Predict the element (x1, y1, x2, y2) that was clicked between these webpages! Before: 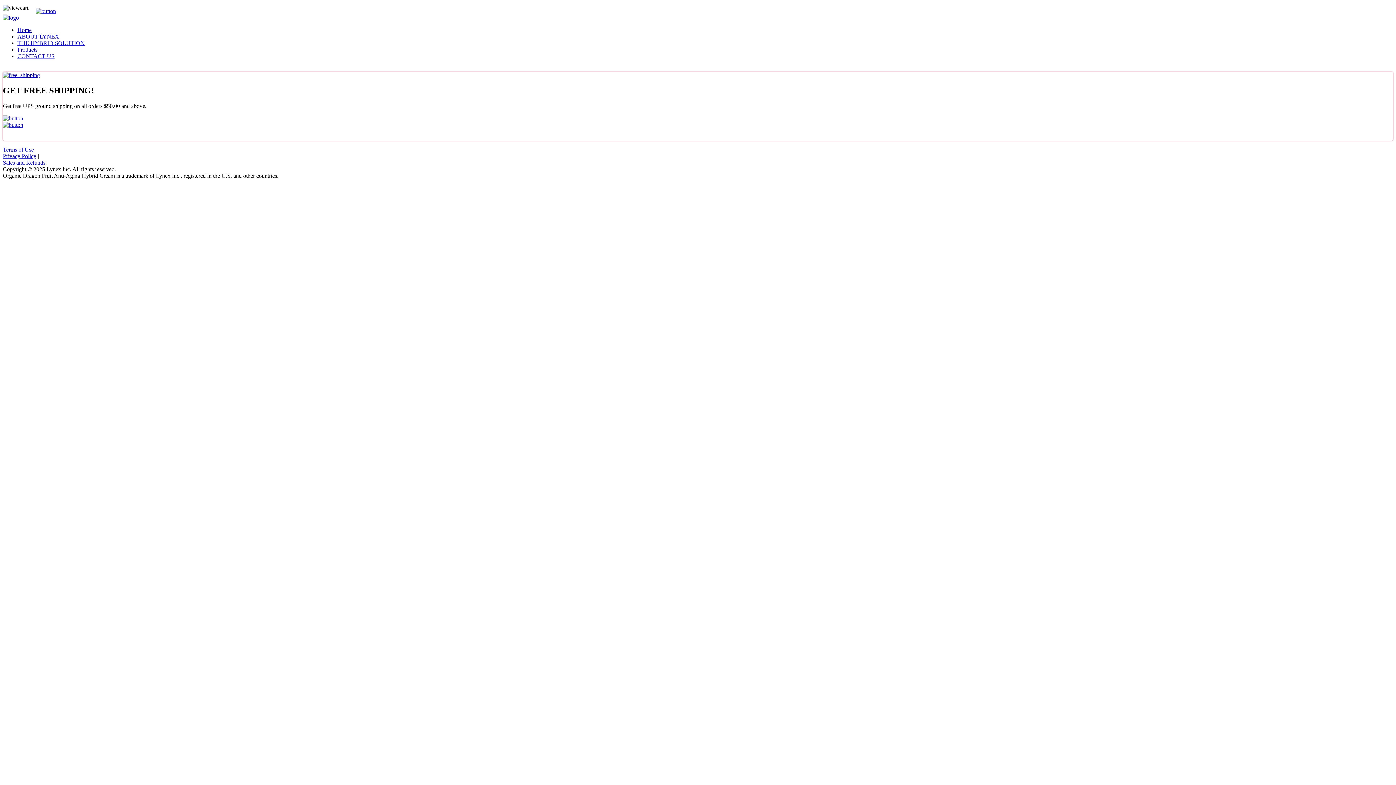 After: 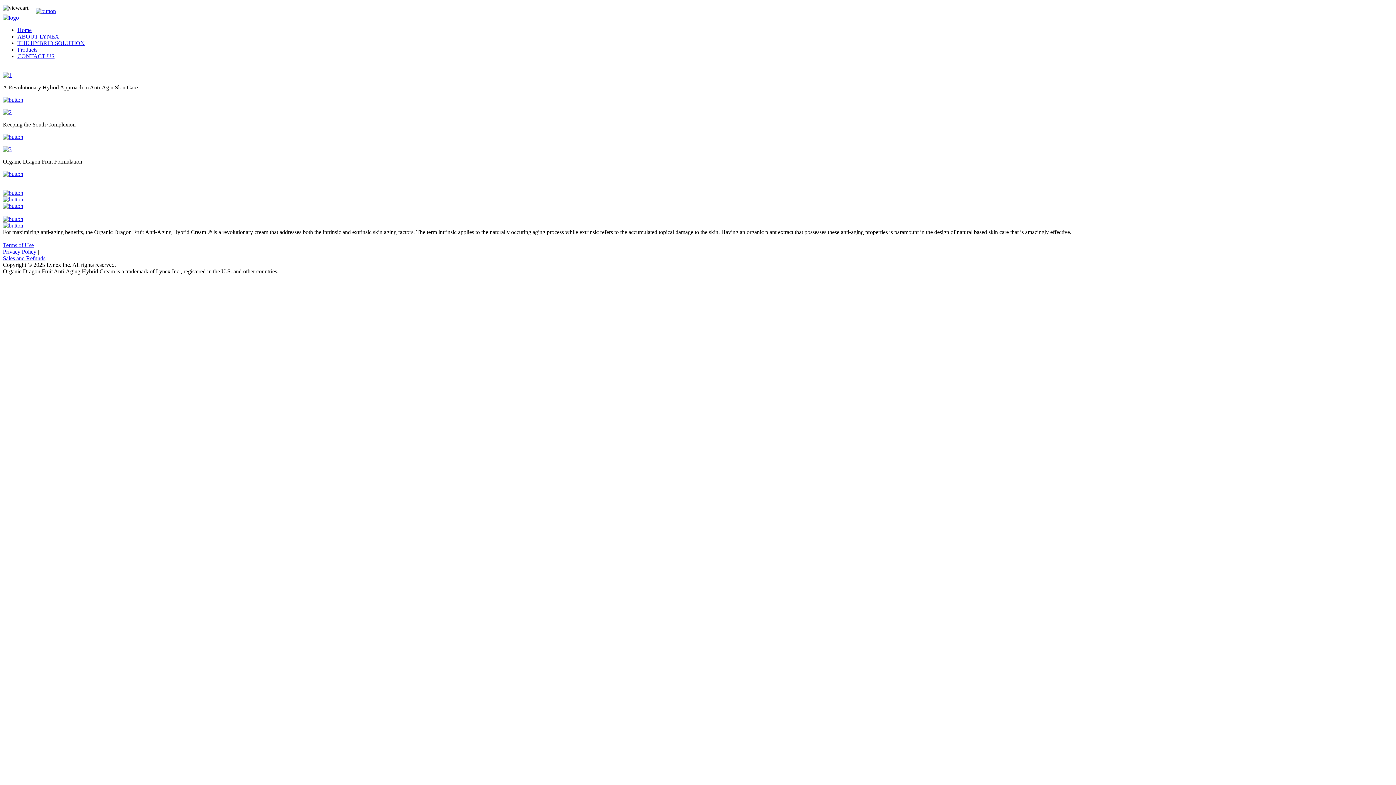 Action: bbox: (17, 26, 31, 33) label: Home